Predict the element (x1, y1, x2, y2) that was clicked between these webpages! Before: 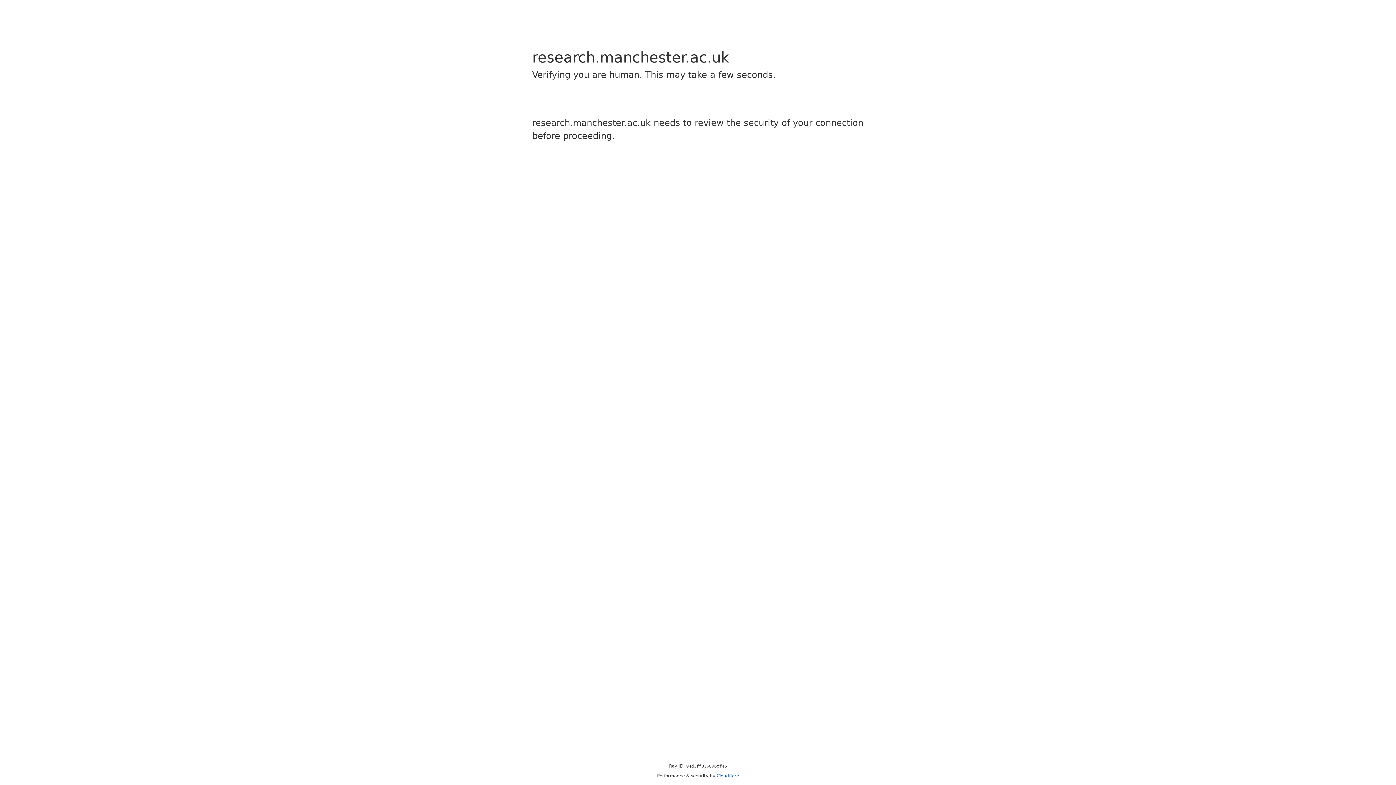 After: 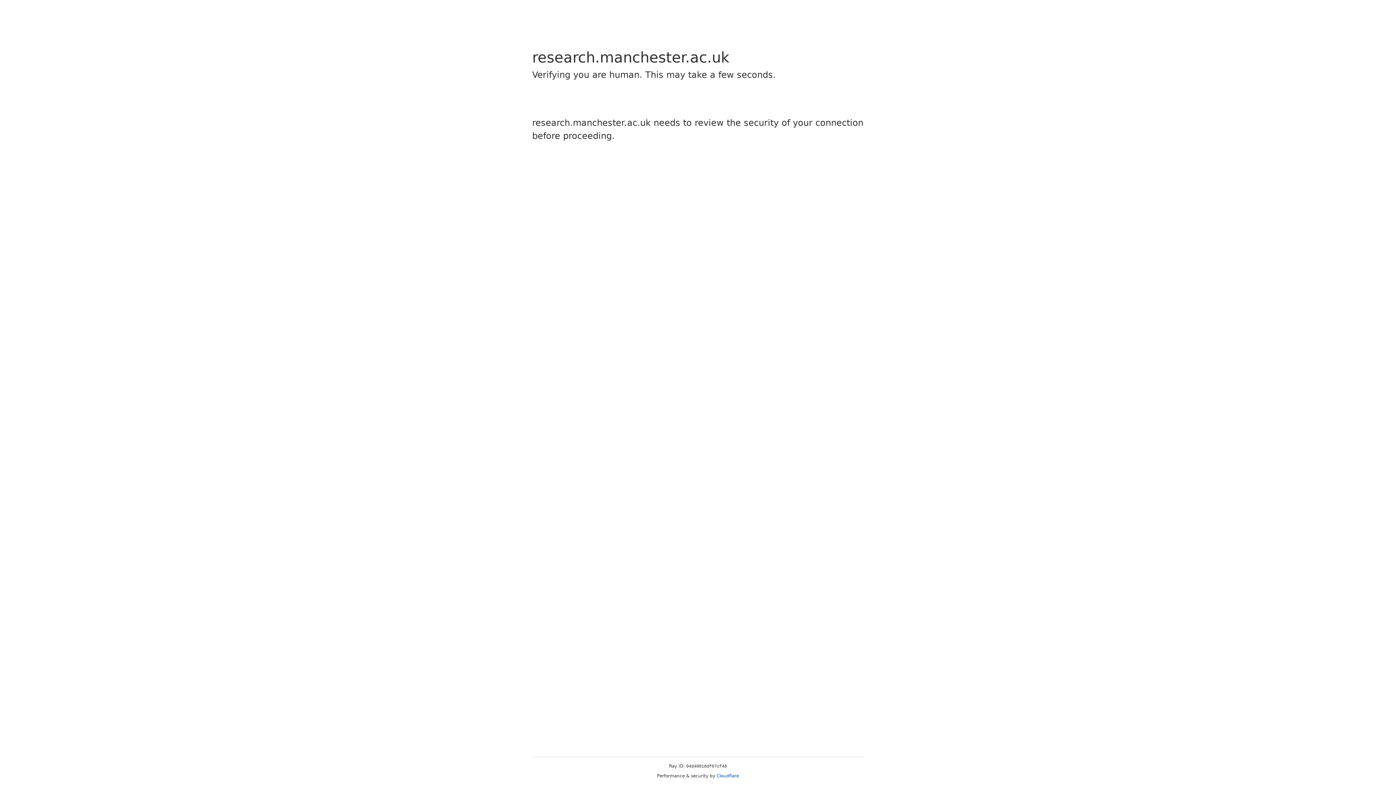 Action: label: Cloudflare bbox: (716, 773, 739, 778)